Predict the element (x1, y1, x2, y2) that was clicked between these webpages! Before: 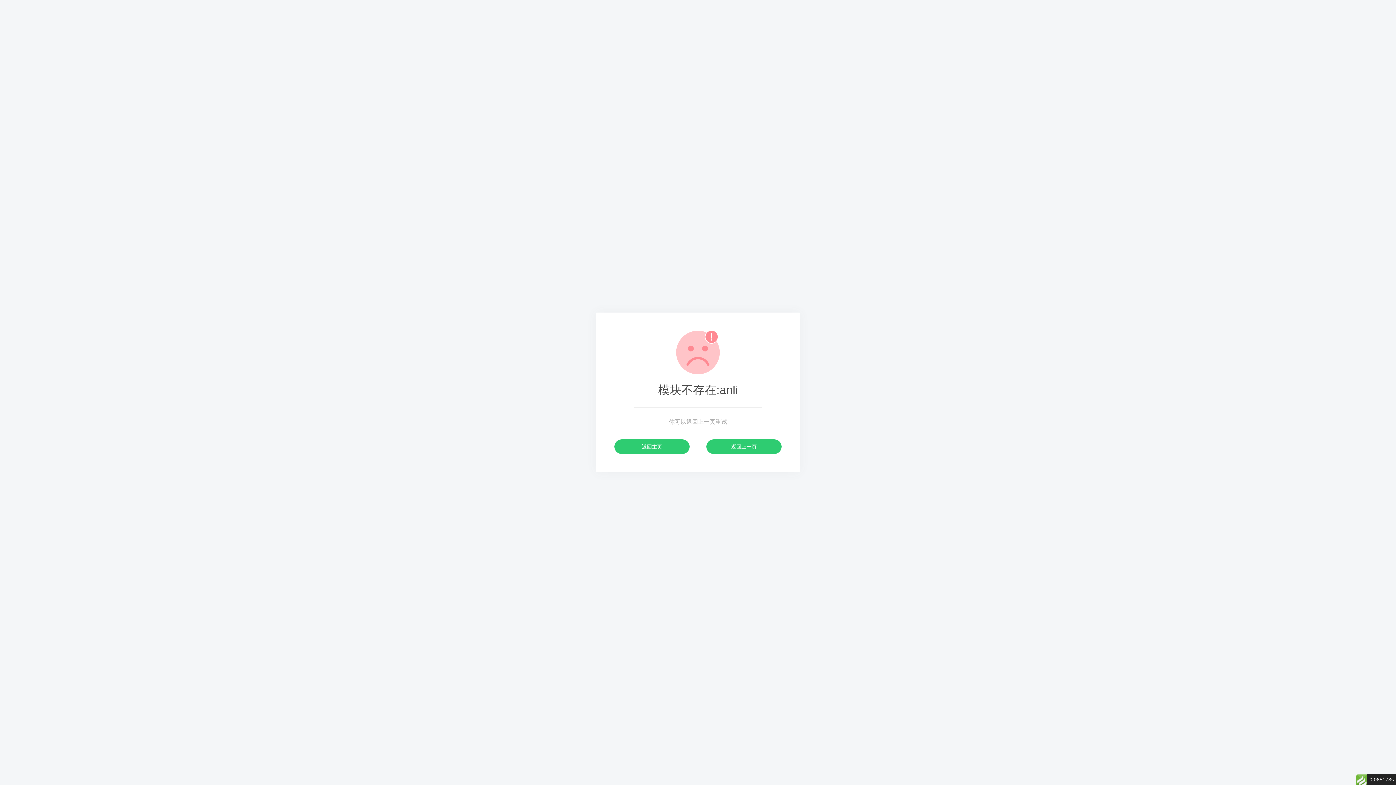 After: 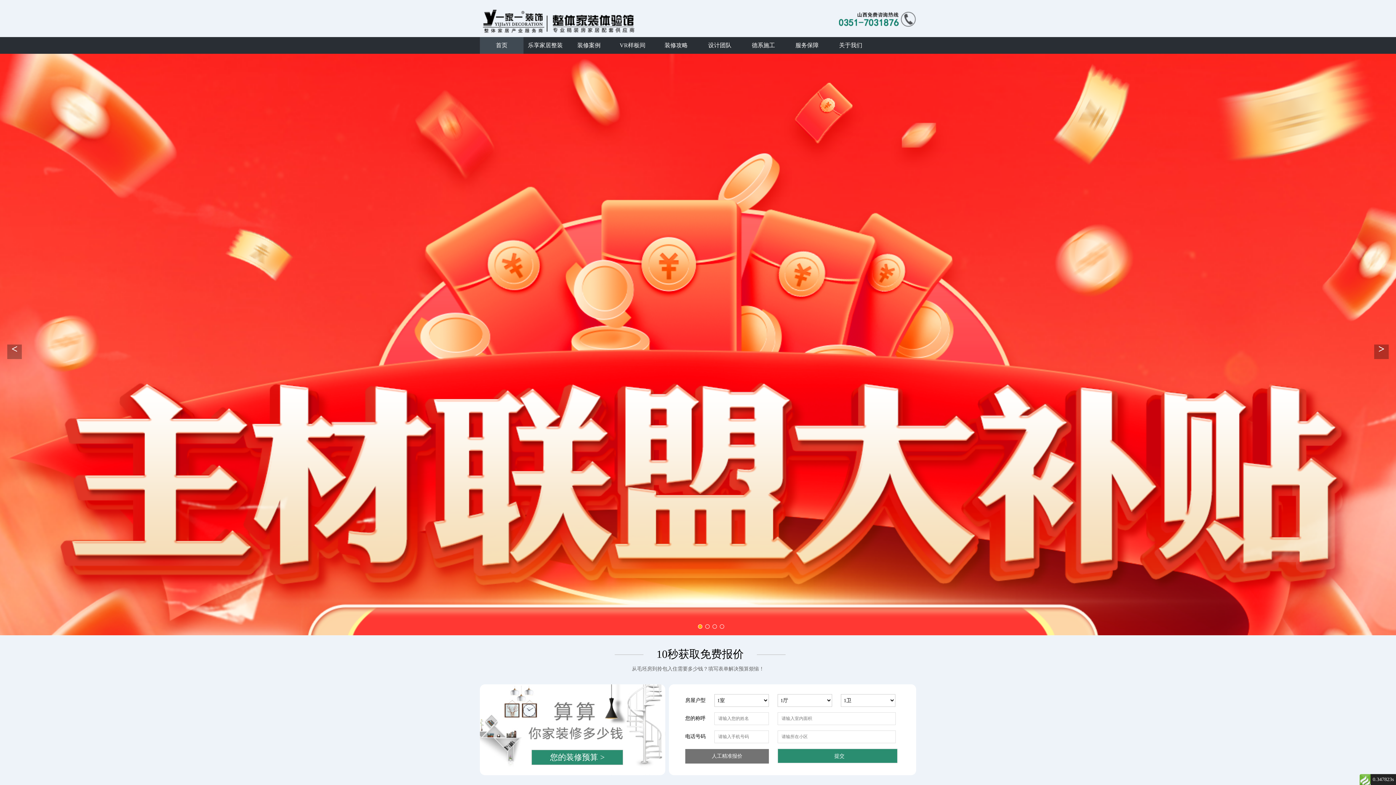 Action: bbox: (614, 439, 689, 454) label: 返回主页